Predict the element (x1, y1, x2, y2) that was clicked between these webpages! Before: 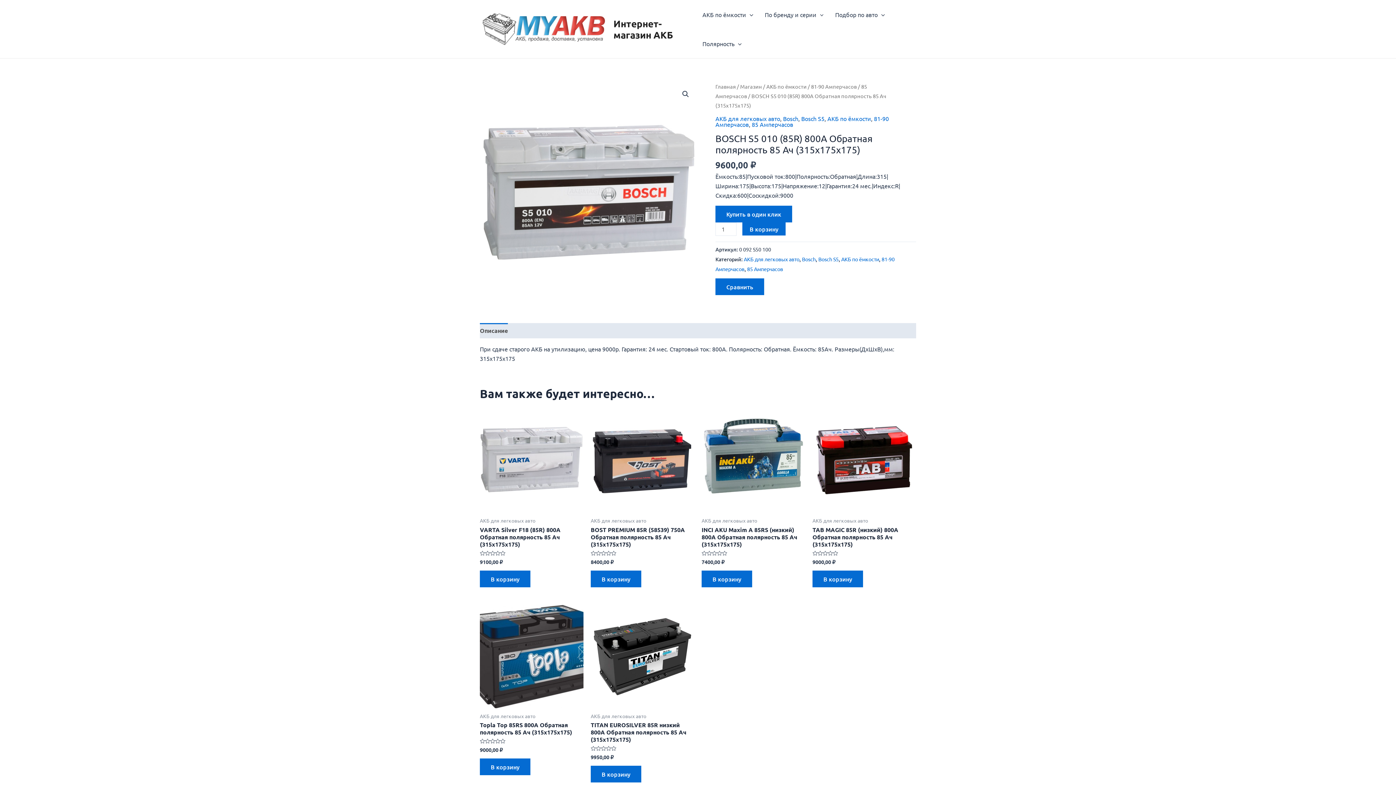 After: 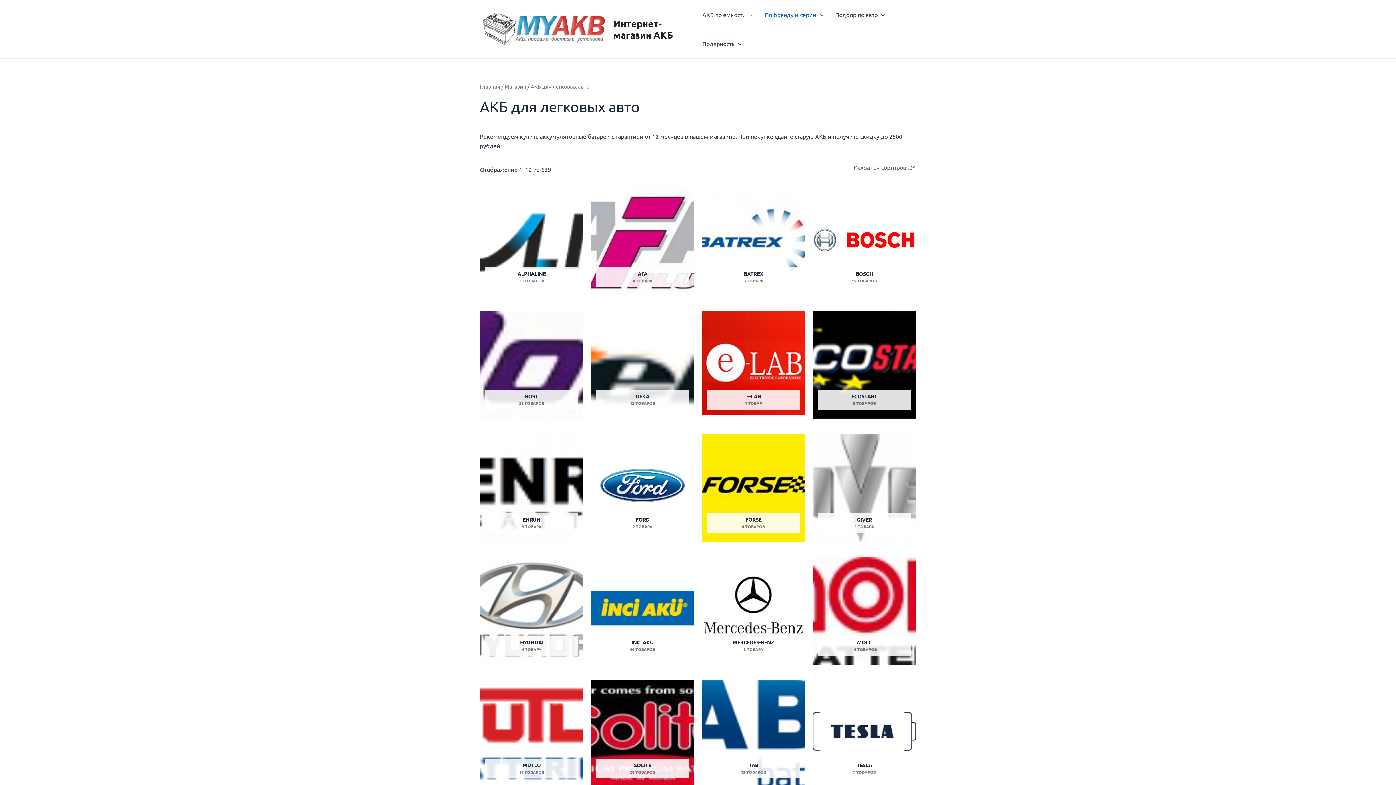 Action: bbox: (744, 256, 799, 262) label: АКБ для легковых авто